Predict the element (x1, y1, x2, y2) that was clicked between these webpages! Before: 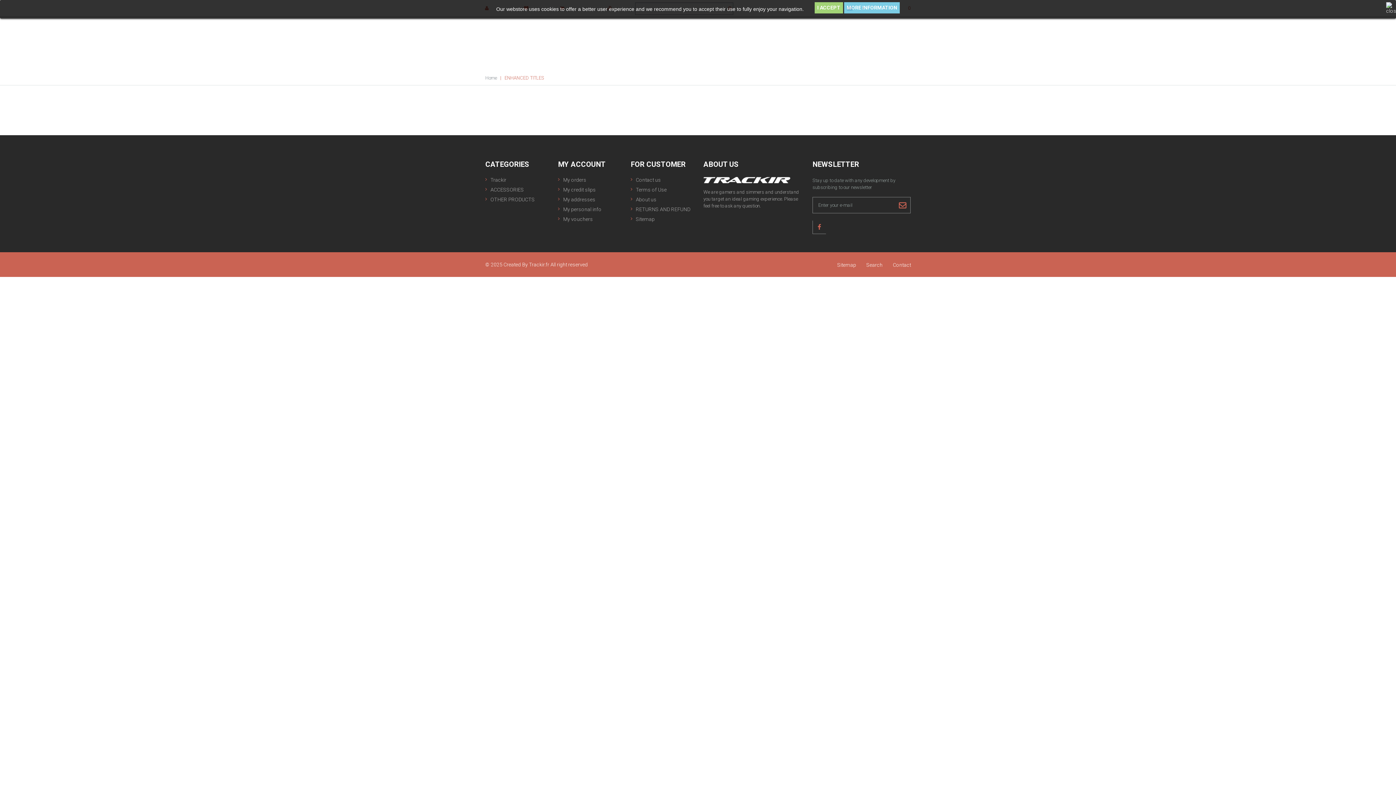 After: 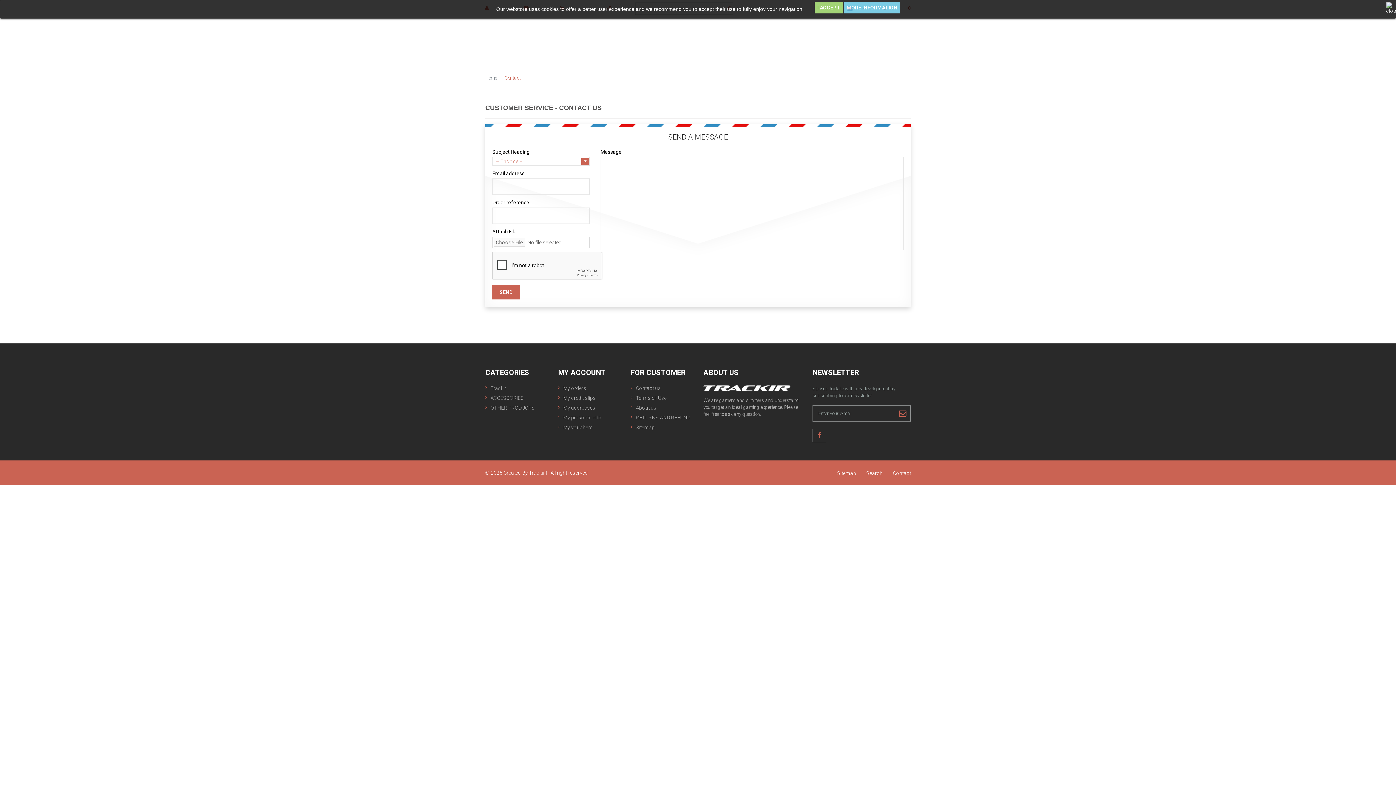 Action: bbox: (888, 262, 916, 268) label: Contact